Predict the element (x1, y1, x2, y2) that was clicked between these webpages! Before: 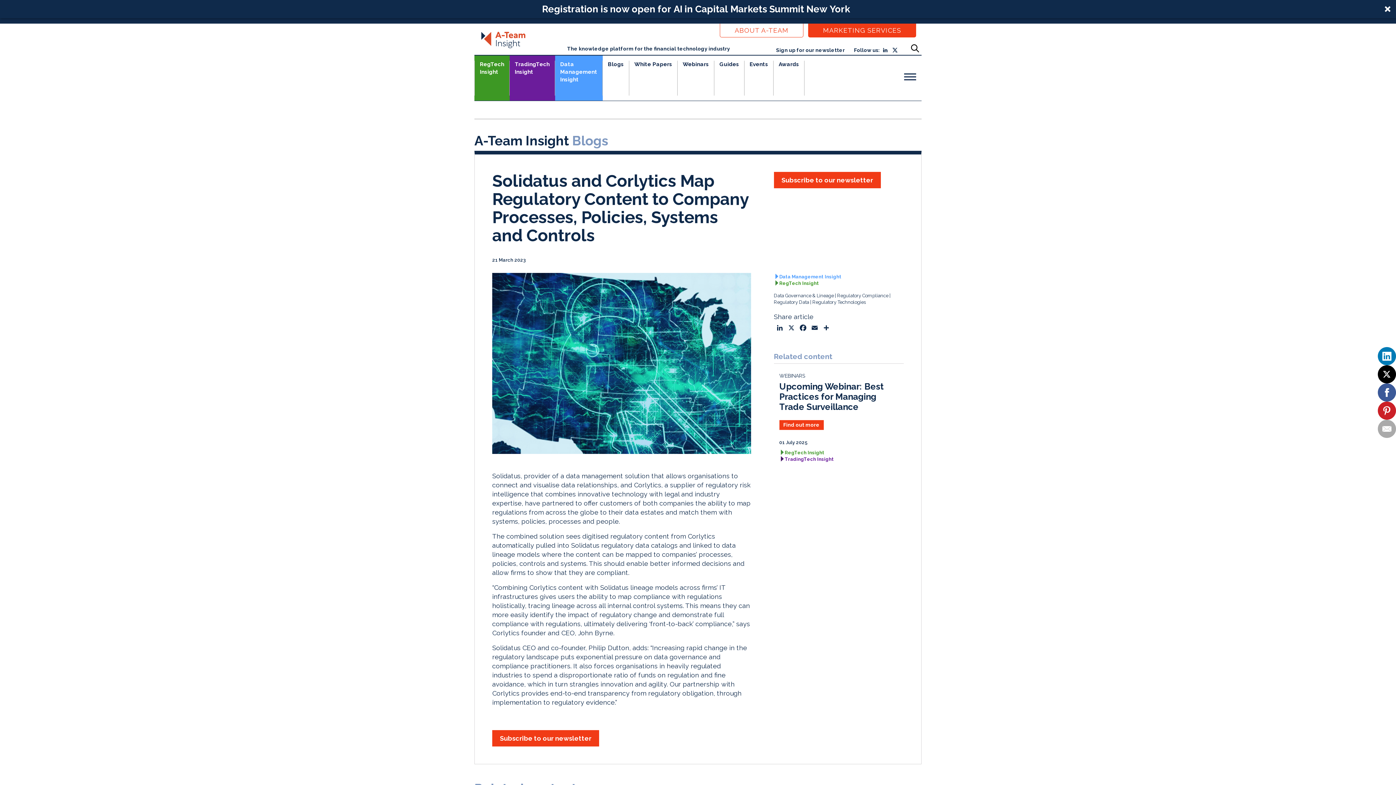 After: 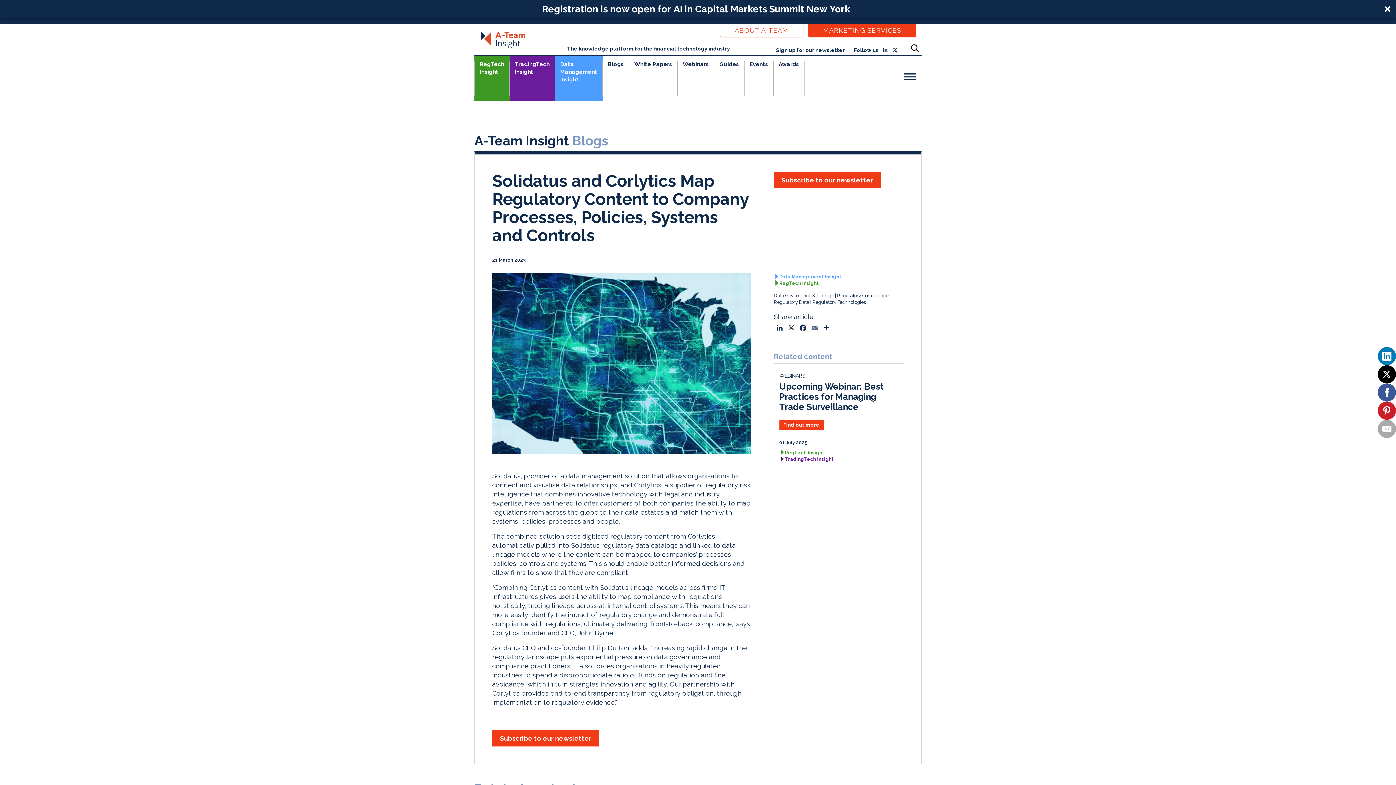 Action: label: Email bbox: (808, 323, 820, 334)